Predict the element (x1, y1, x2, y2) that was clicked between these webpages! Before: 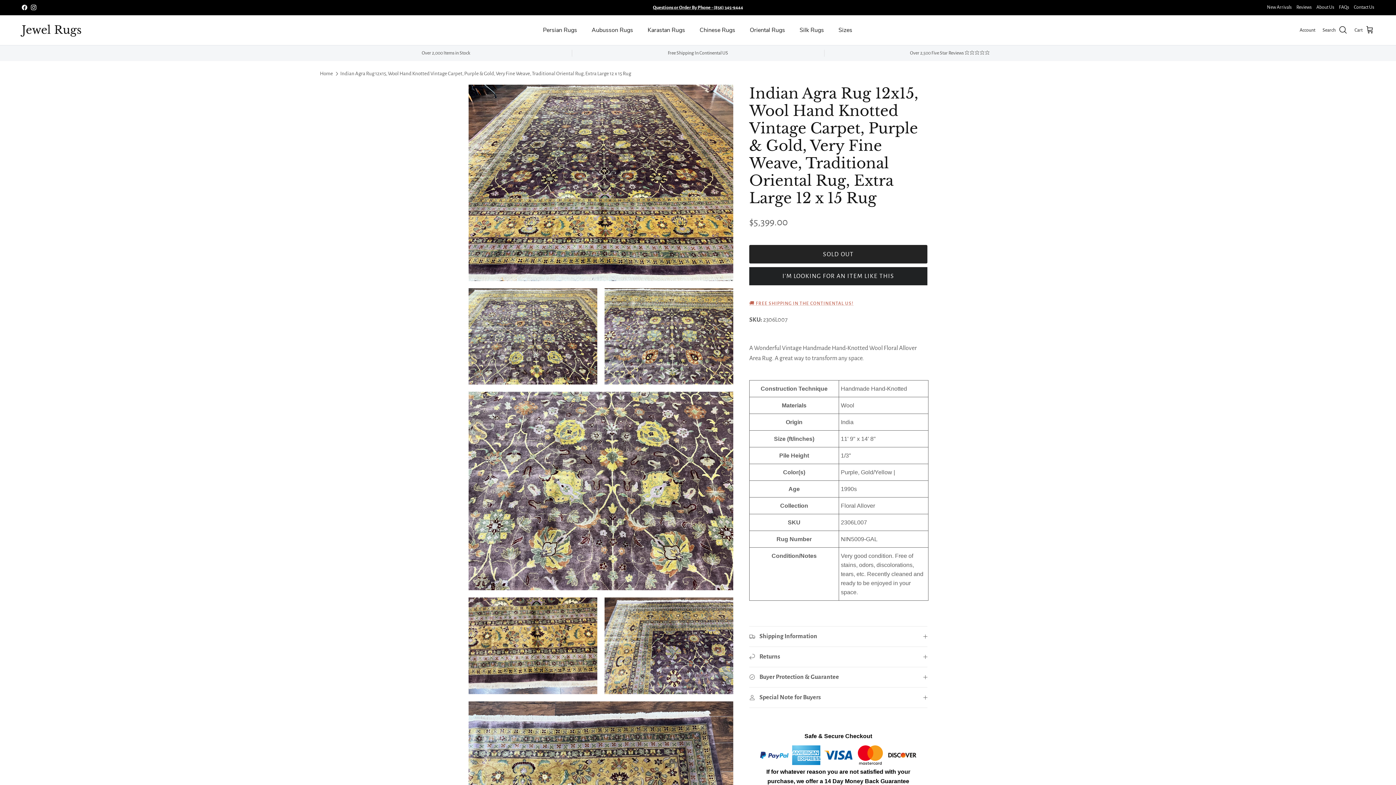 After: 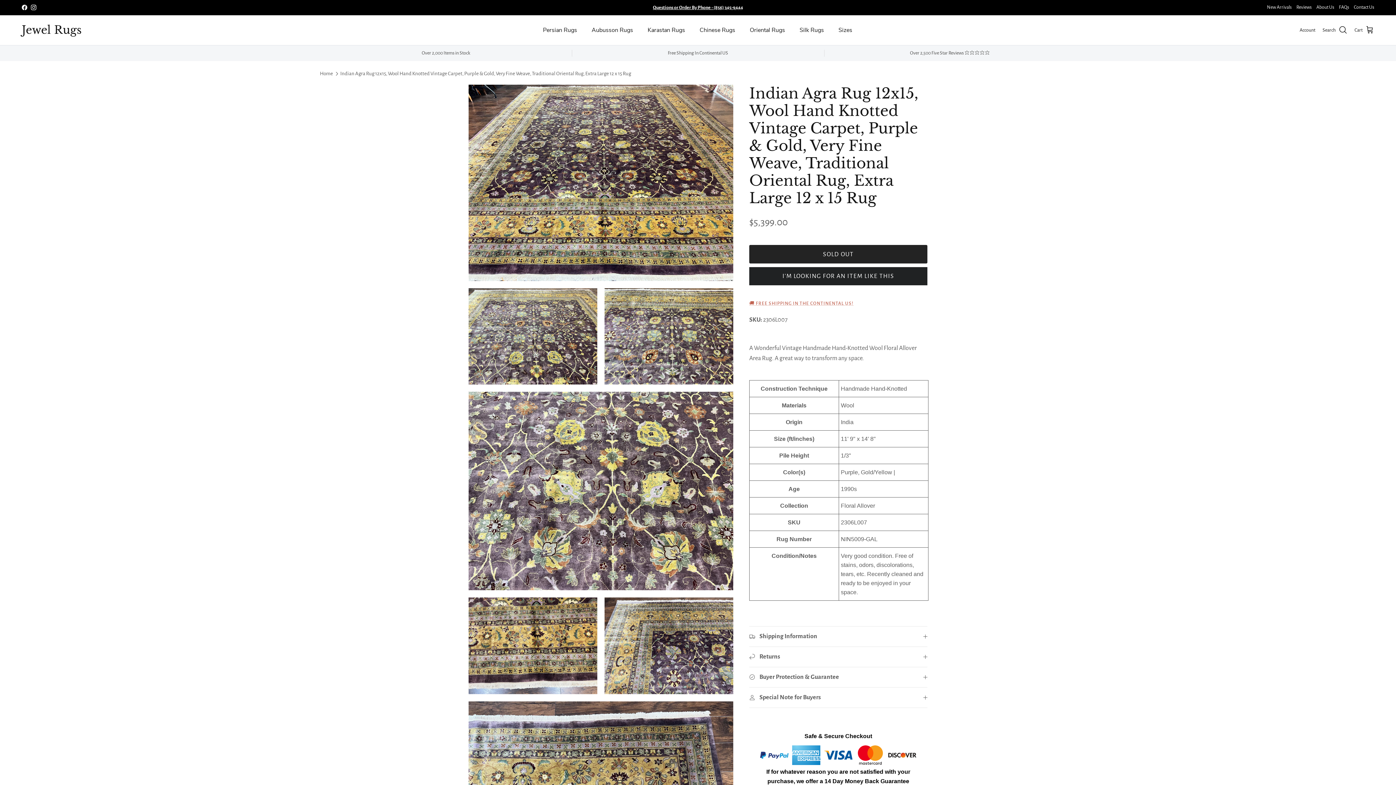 Action: bbox: (653, 5, 743, 10) label: Questions or Order By Phone - (856) 345-9444